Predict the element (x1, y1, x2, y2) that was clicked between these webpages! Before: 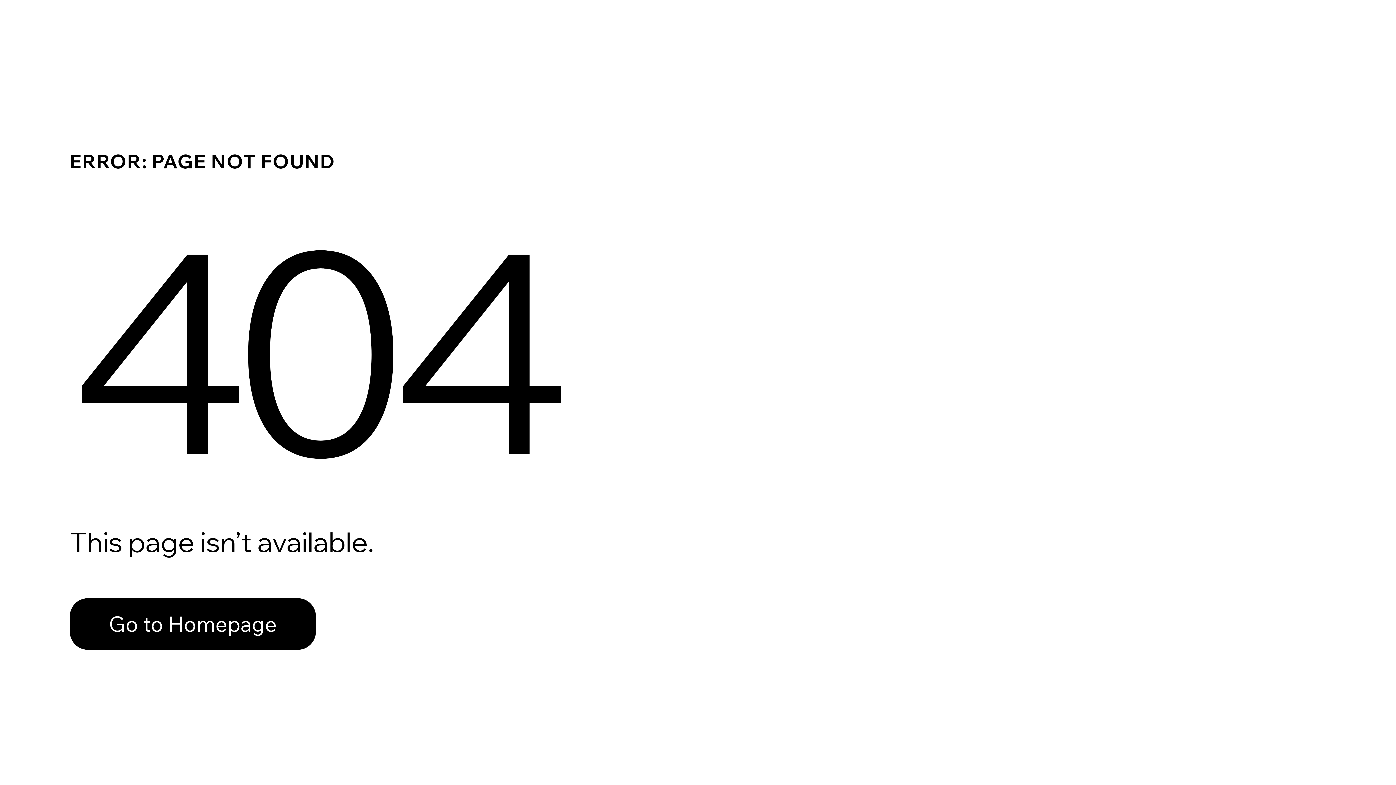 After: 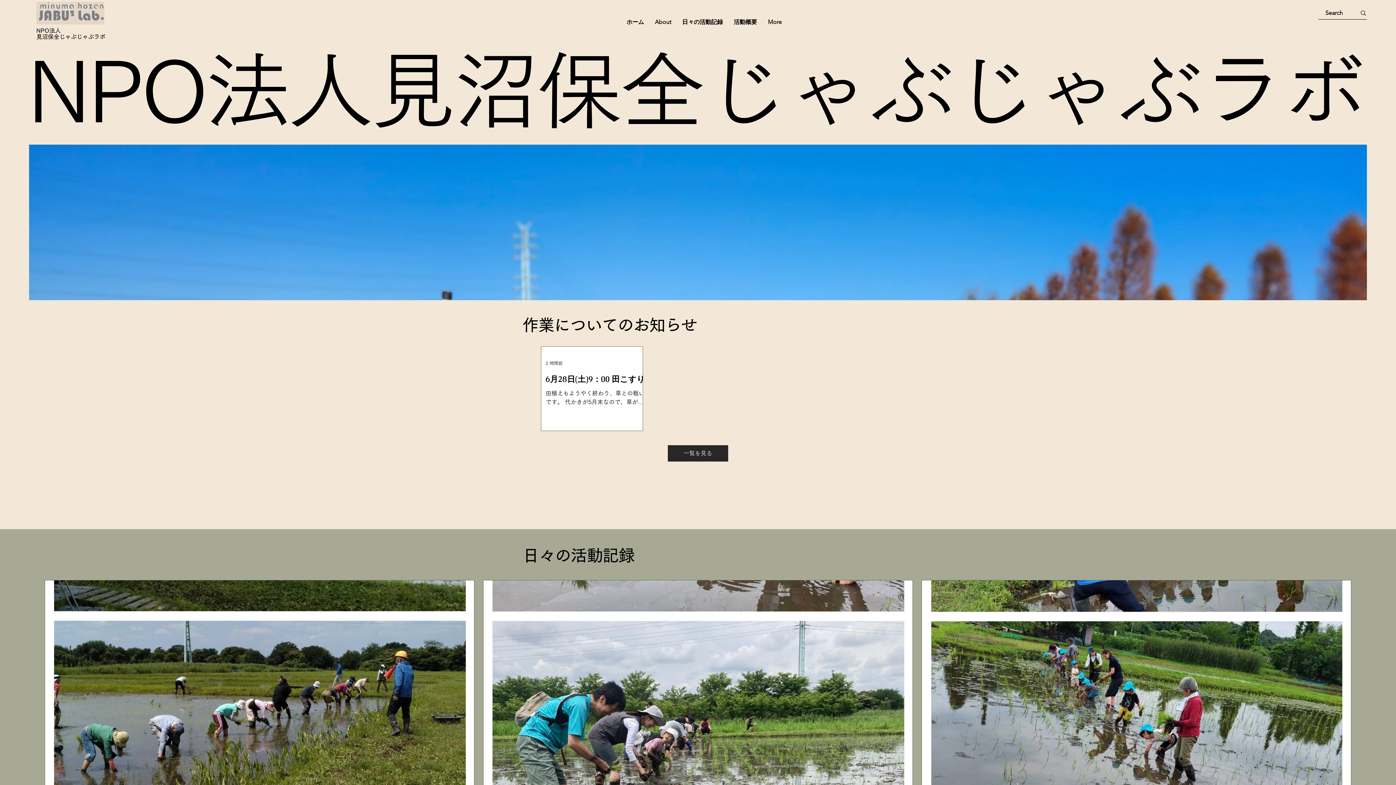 Action: bbox: (69, 582, 768, 659) label: Go to Homepage